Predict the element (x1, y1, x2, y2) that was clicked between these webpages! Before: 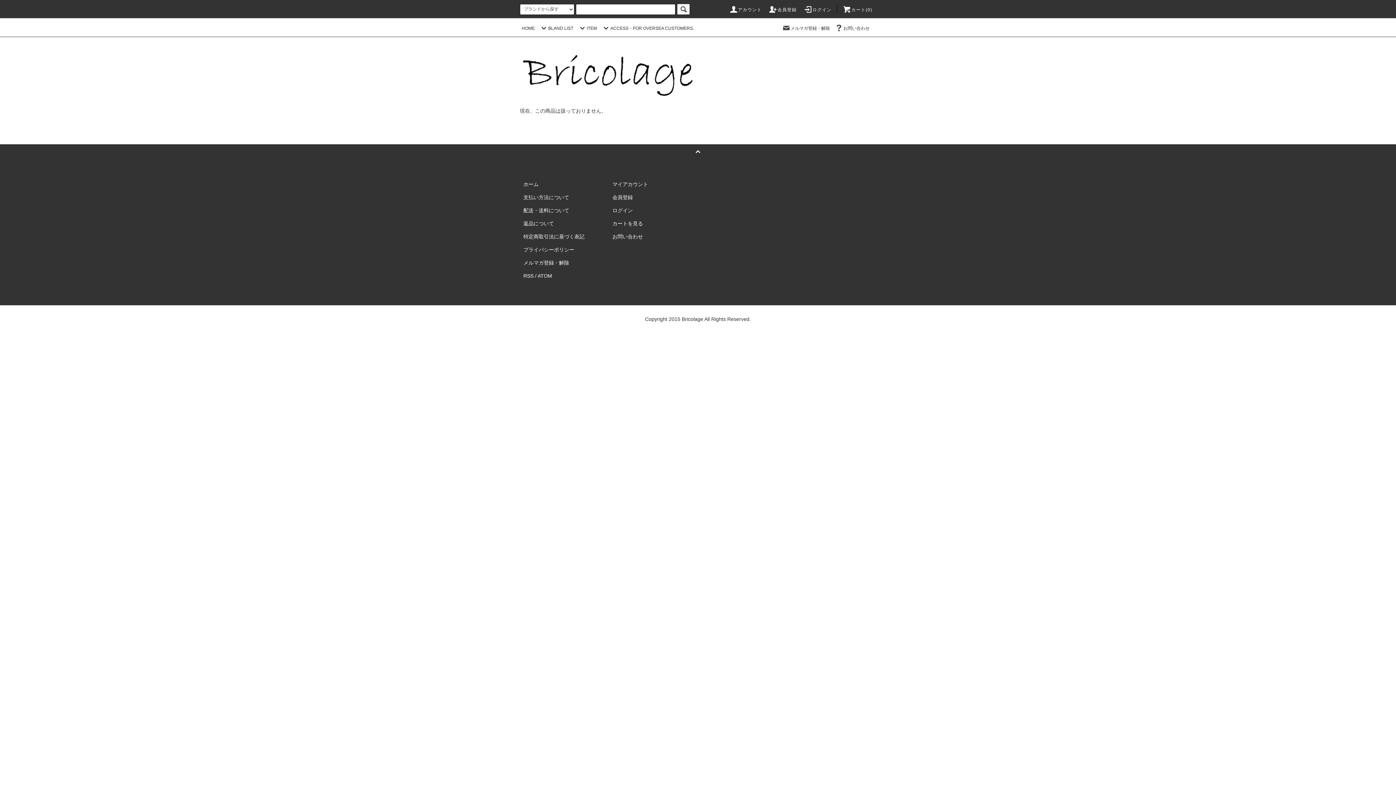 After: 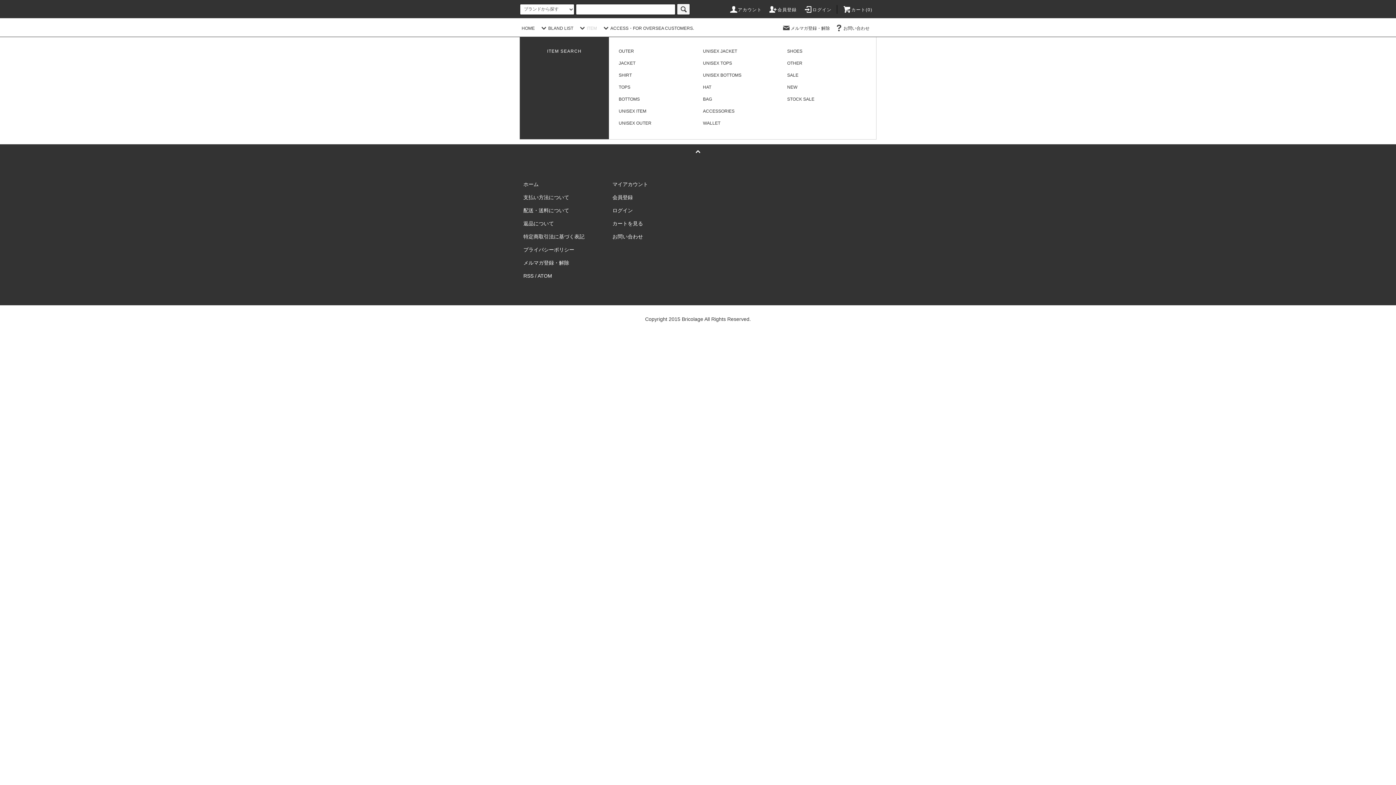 Action: label: ITEM bbox: (578, 25, 597, 30)